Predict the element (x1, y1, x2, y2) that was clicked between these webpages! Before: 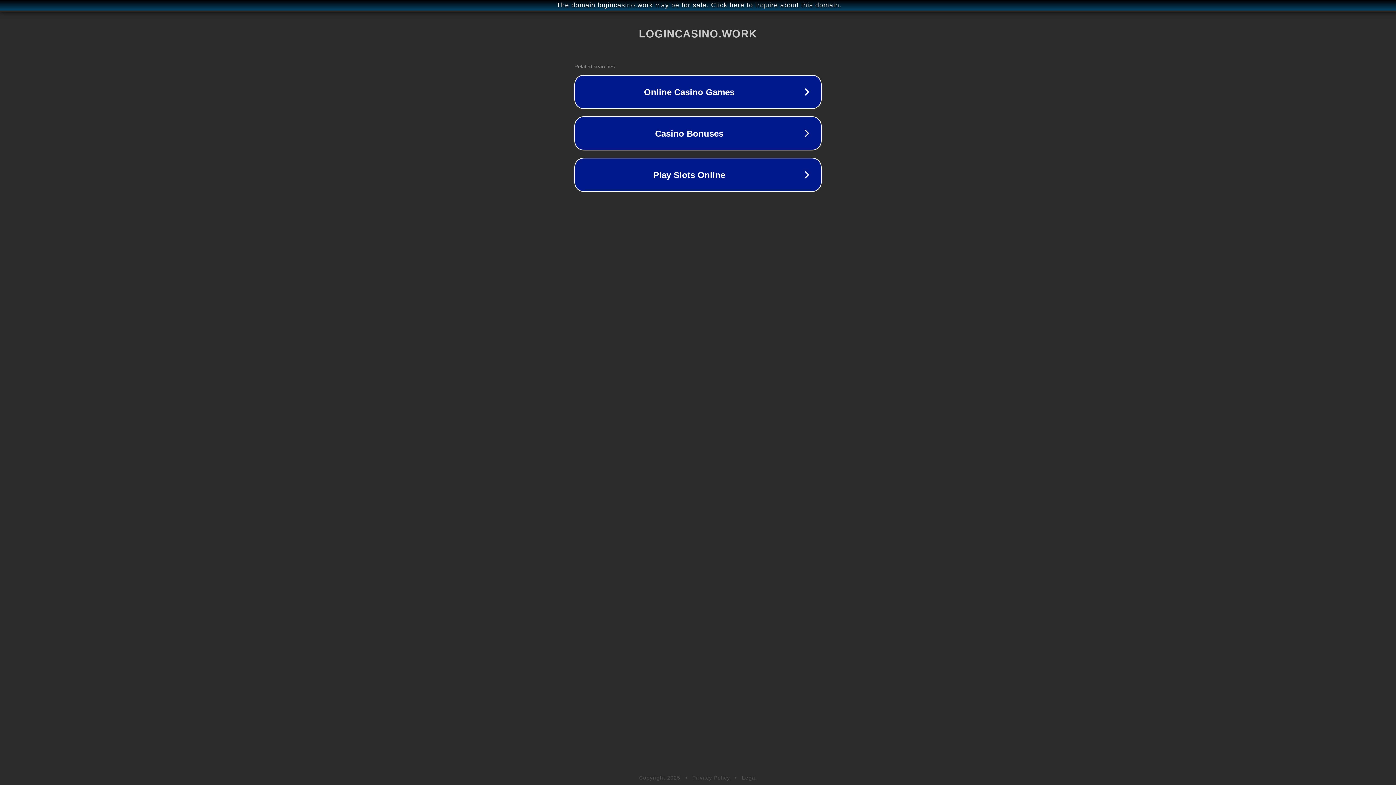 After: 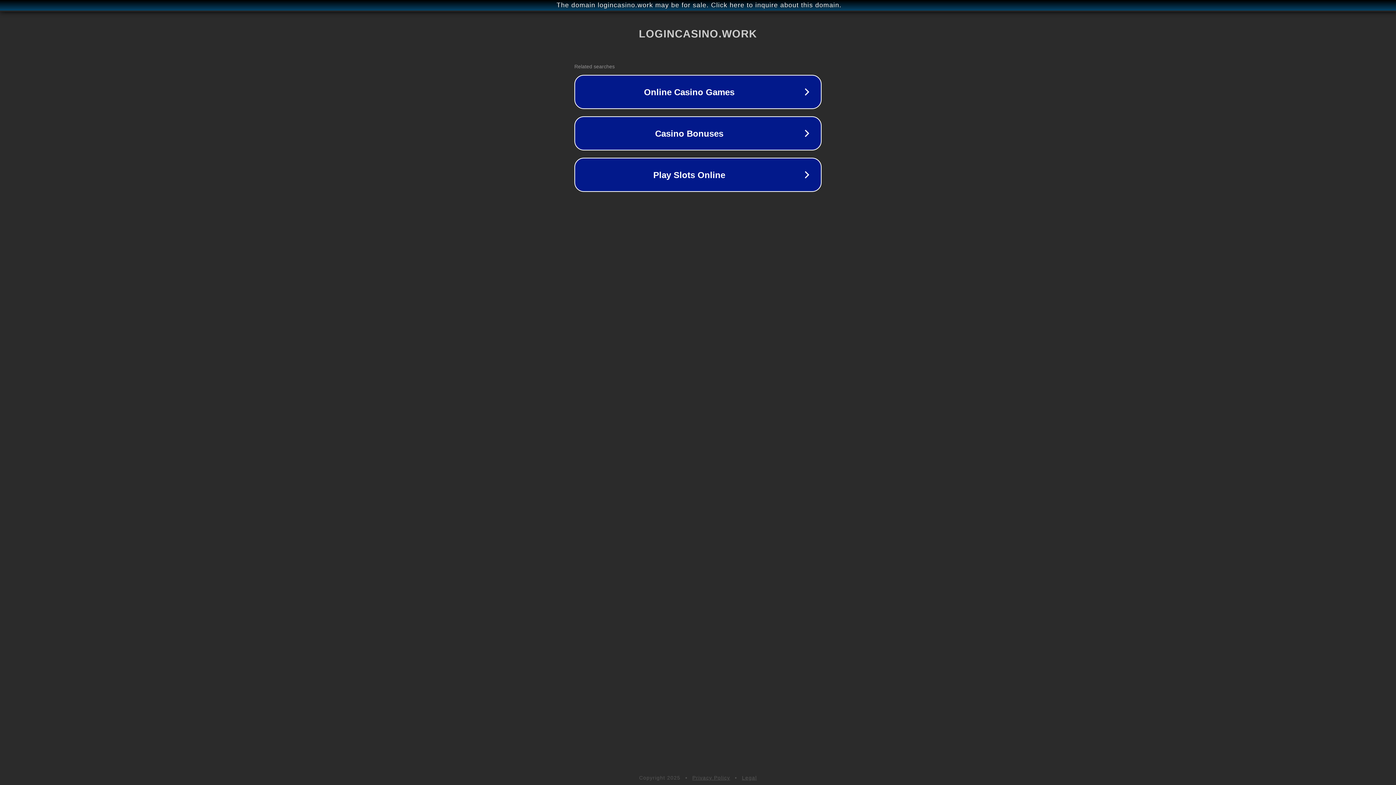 Action: bbox: (692, 775, 730, 781) label: Privacy Policy